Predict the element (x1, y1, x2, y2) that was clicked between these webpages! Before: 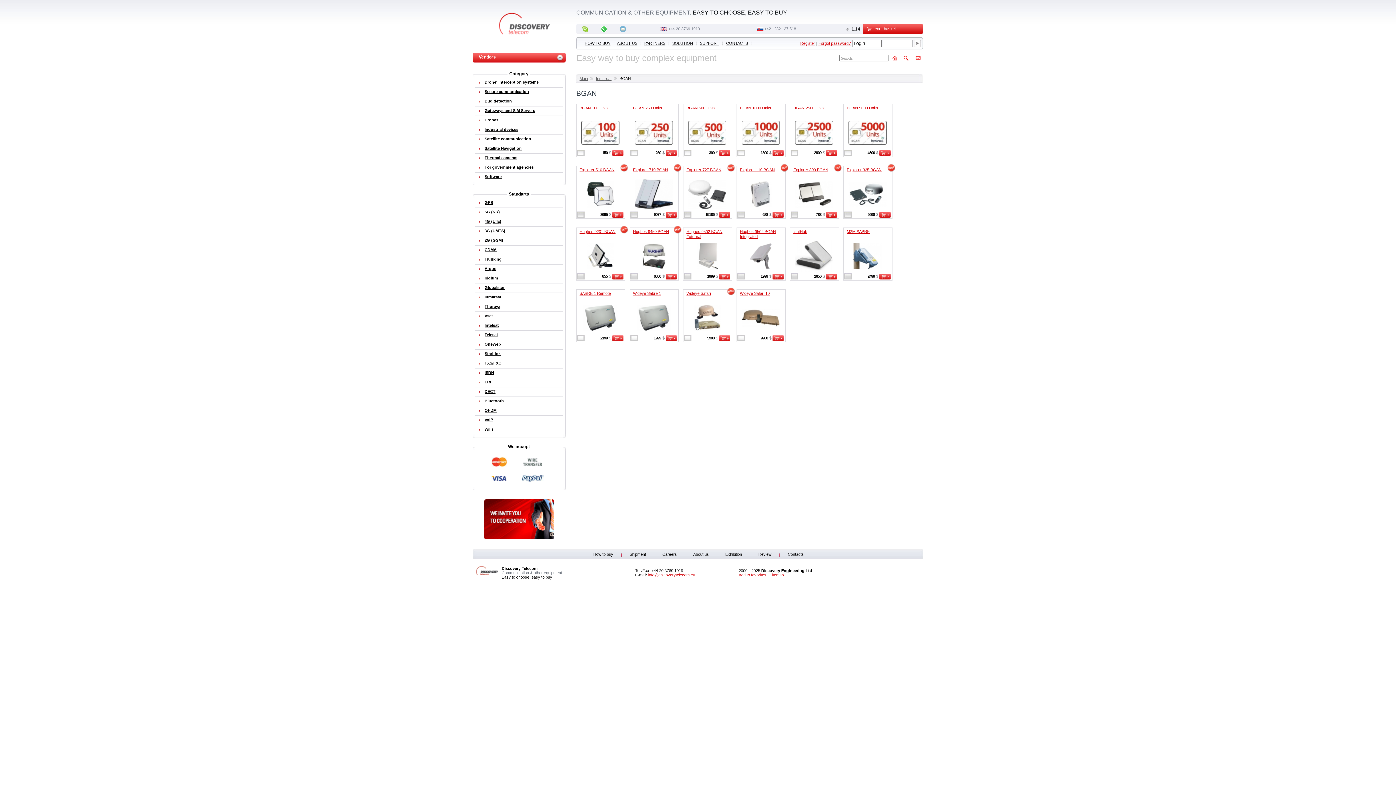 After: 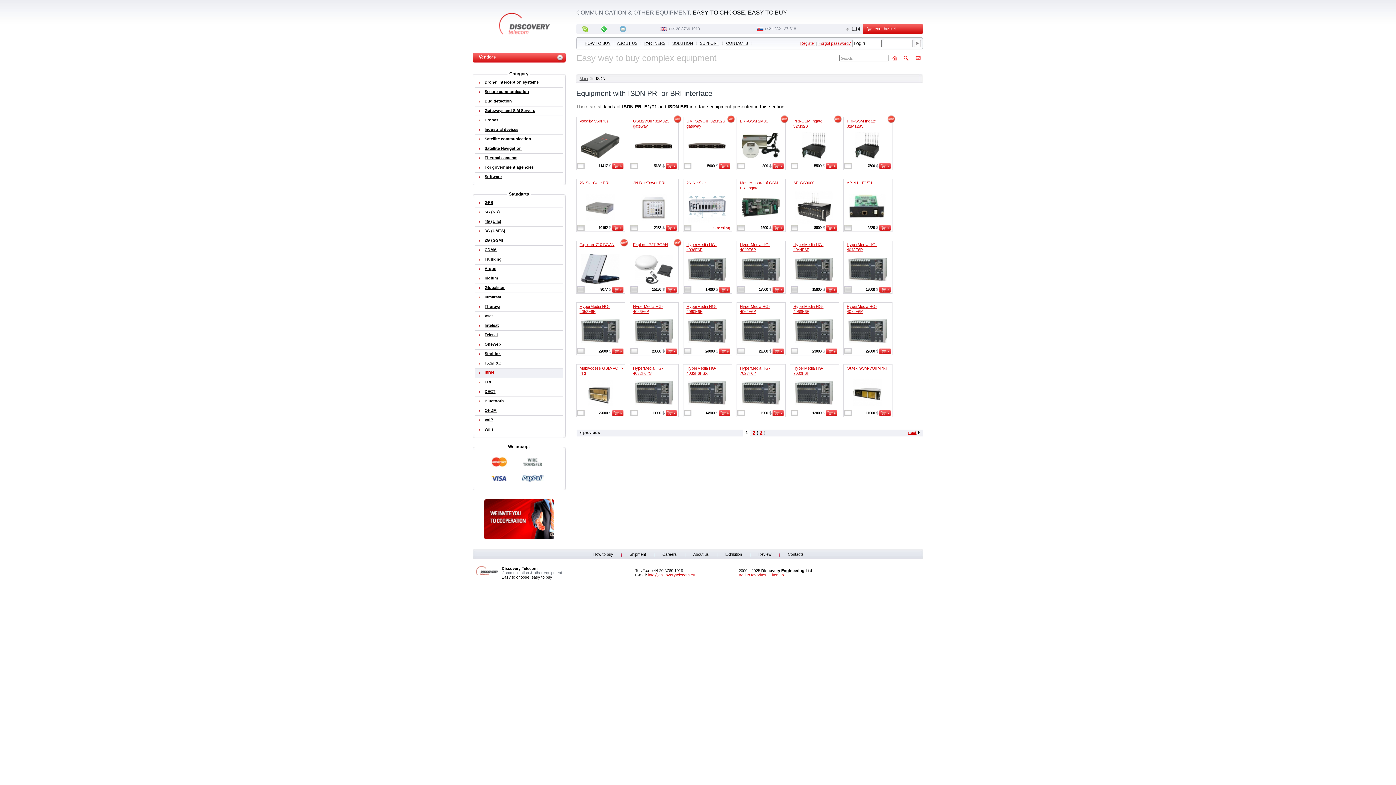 Action: label: ISDN bbox: (475, 368, 562, 377)